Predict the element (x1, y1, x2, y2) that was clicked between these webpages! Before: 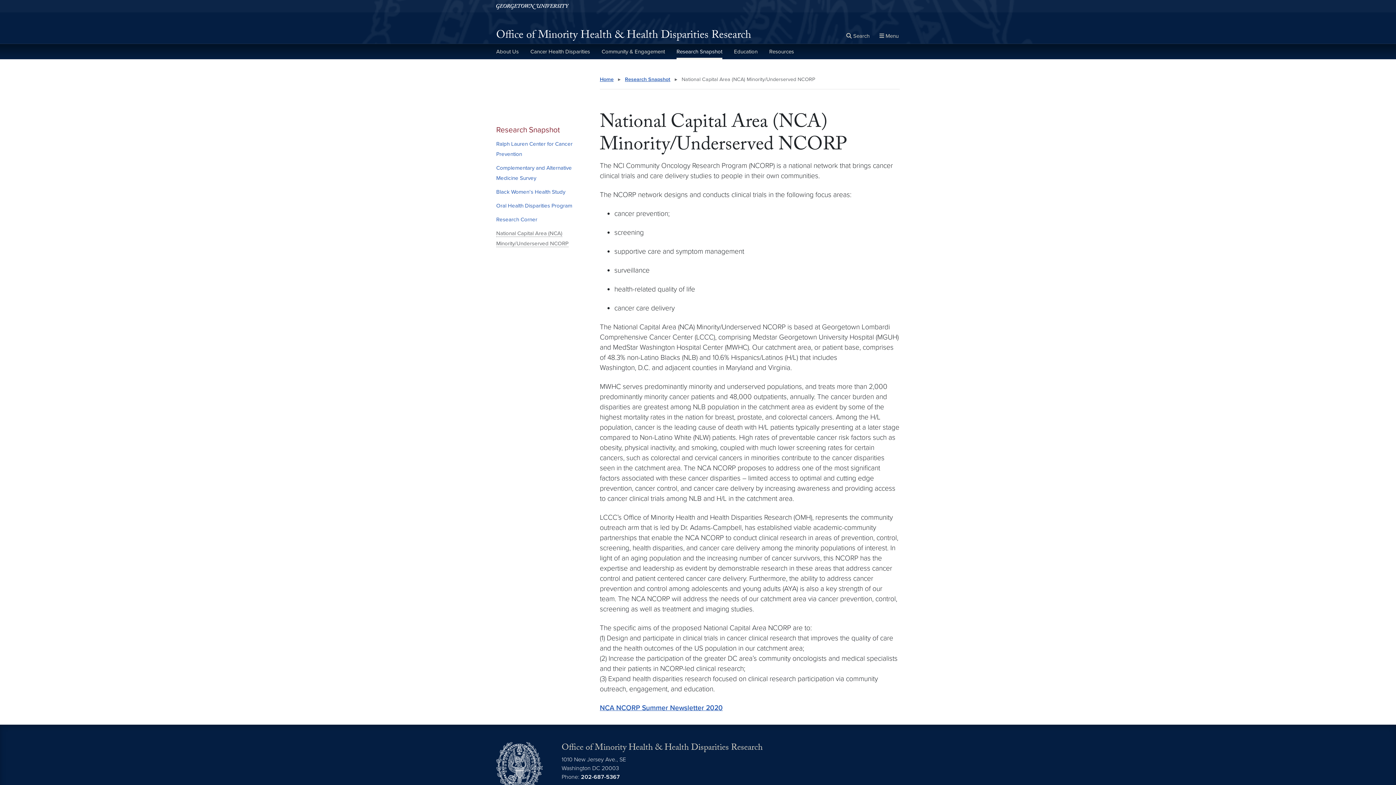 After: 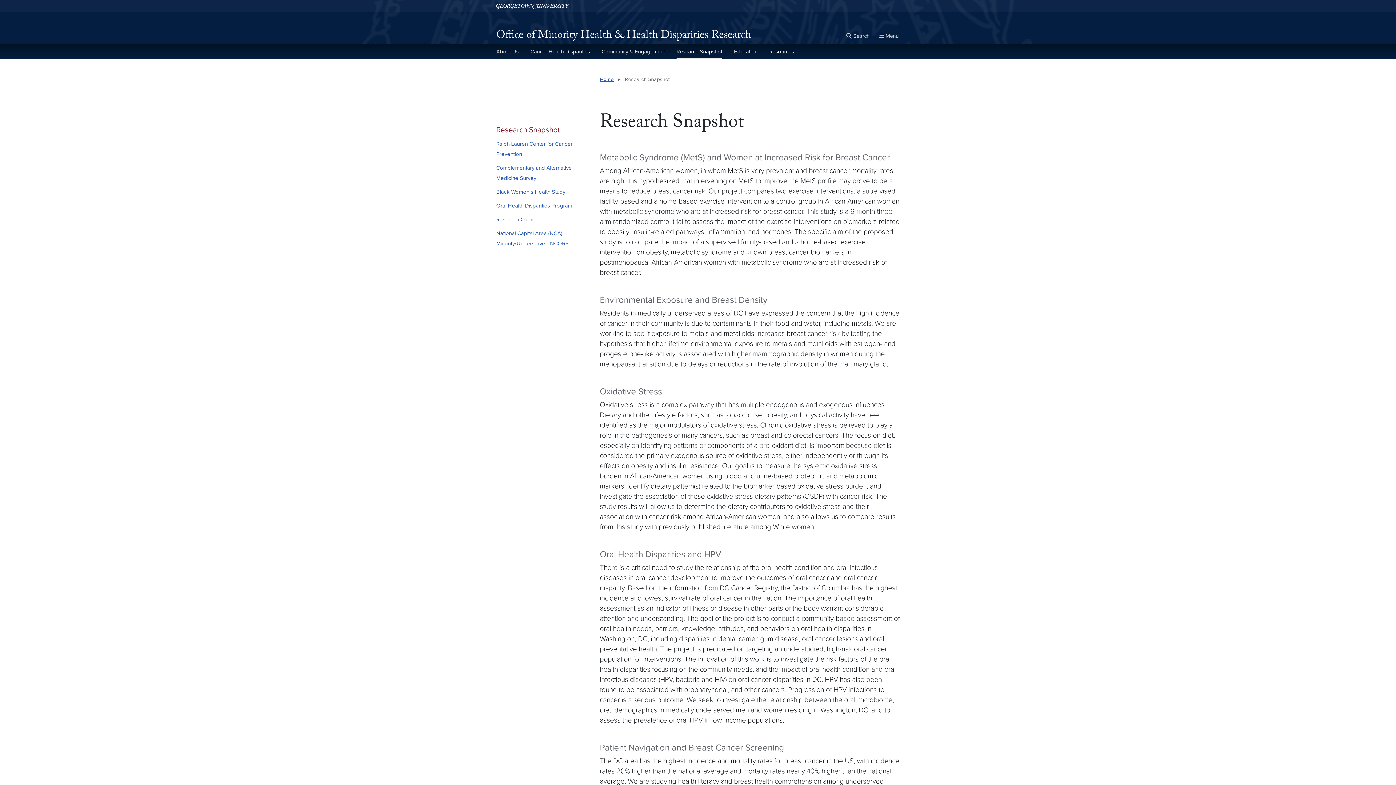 Action: bbox: (625, 76, 670, 82) label: Research Snapshot